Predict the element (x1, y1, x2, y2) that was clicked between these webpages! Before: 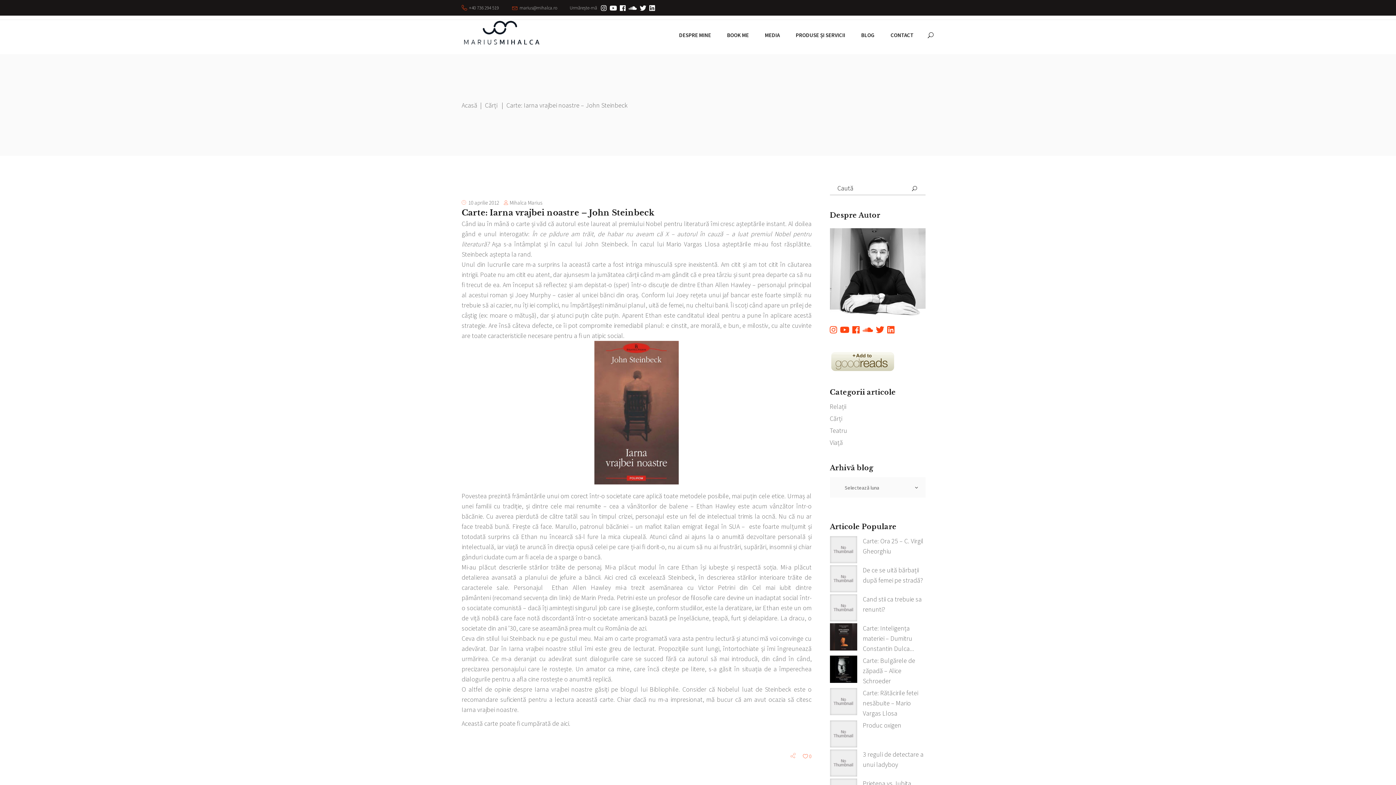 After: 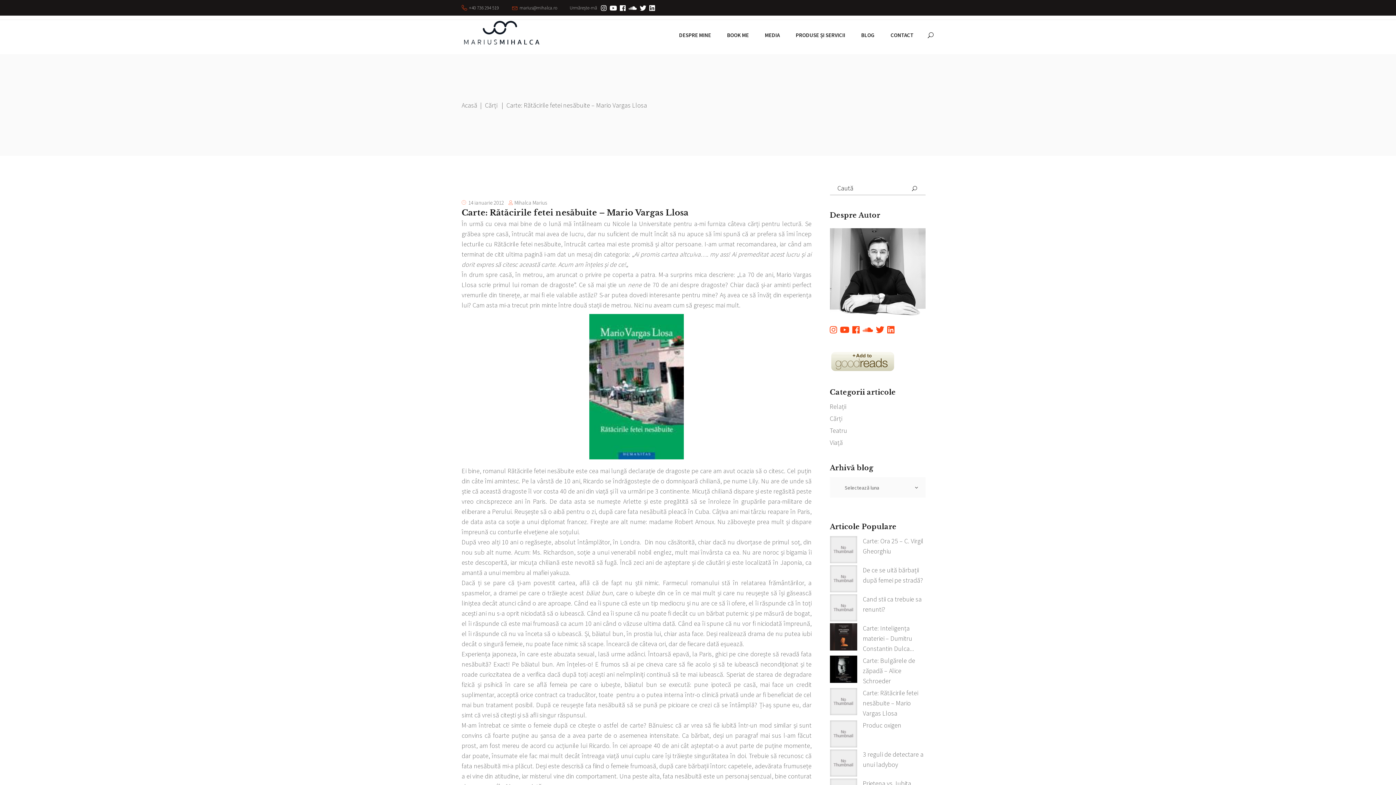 Action: bbox: (863, 689, 918, 717) label: Carte: Rătăcirile fetei nesăbuite – Mario Vargas Llosa